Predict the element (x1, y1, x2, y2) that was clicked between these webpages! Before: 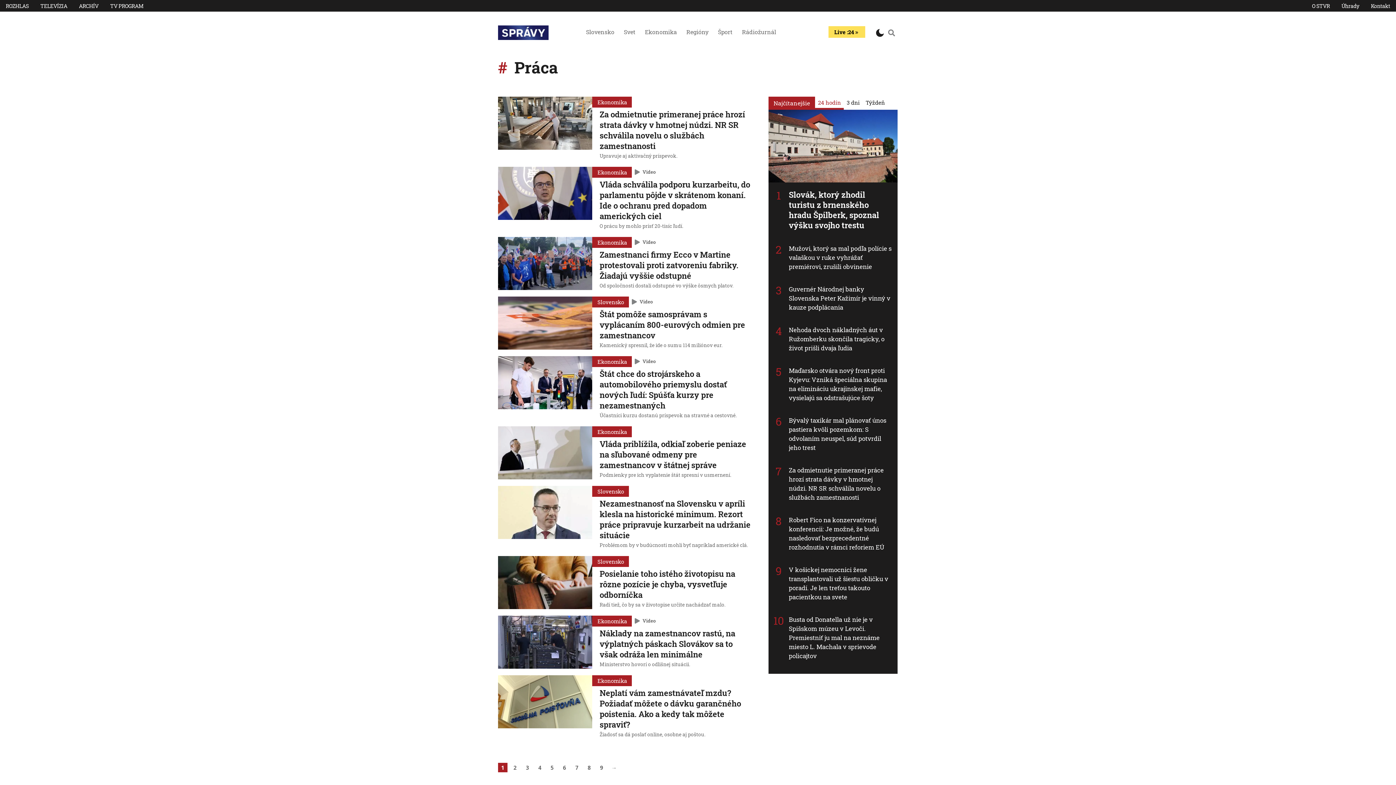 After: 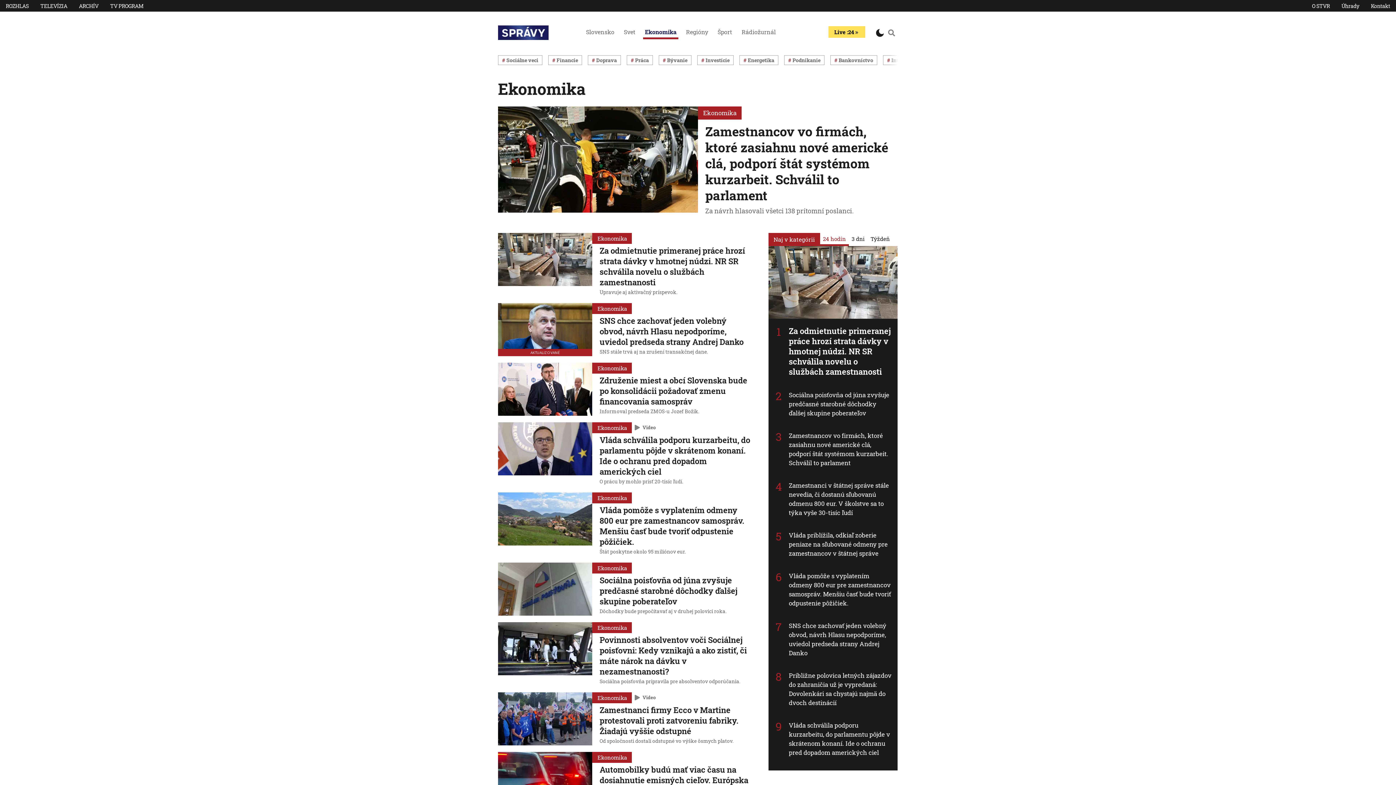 Action: bbox: (592, 237, 632, 248) label: Ekonomika